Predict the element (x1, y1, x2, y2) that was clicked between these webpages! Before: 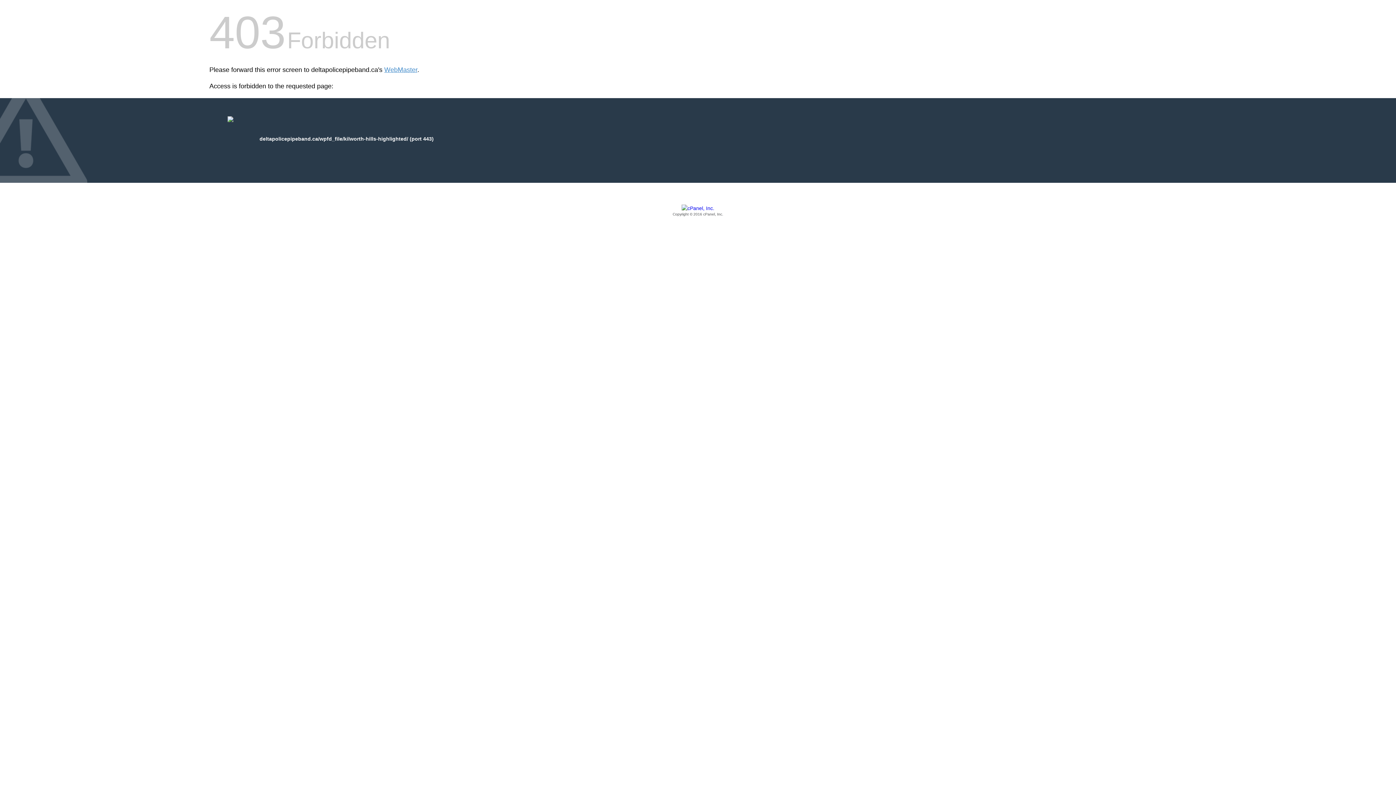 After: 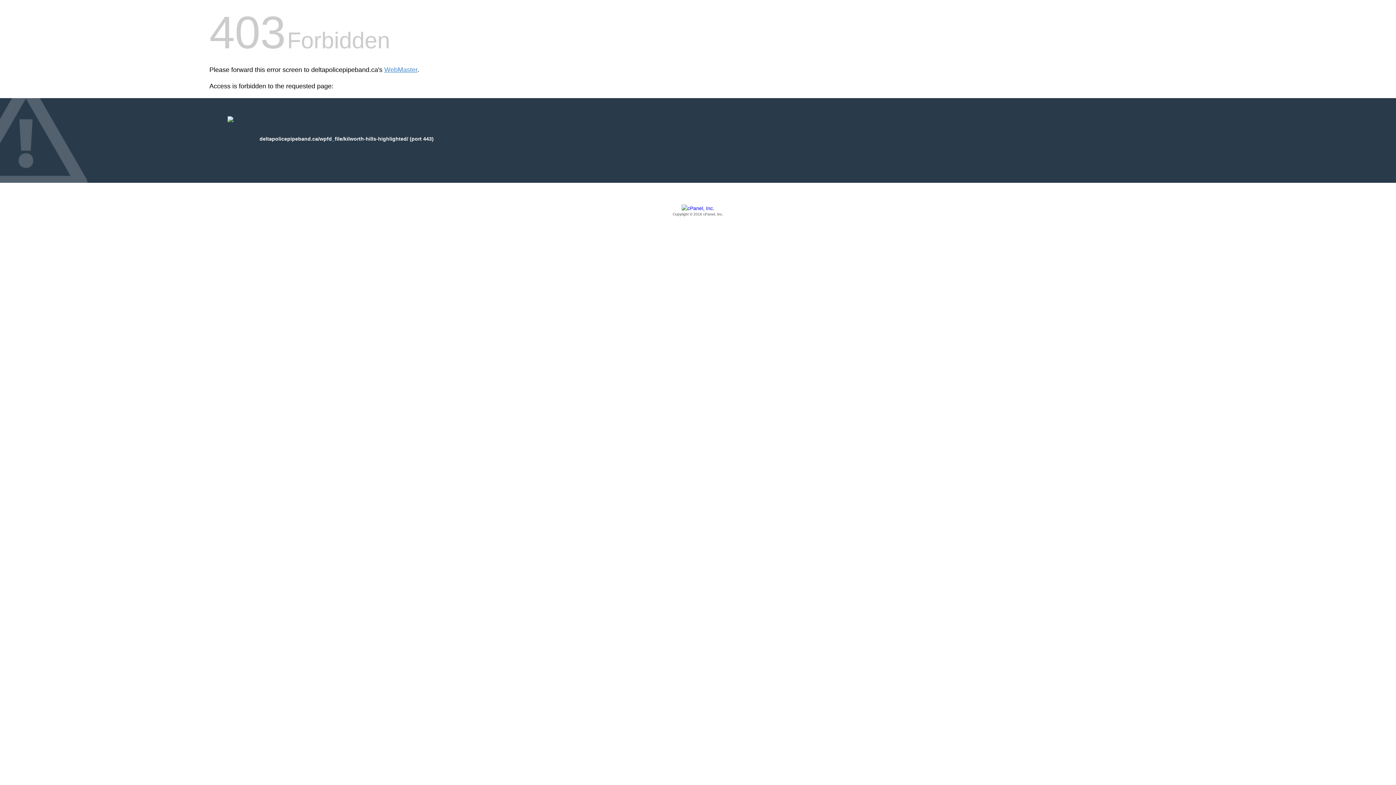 Action: label: Copyright © 2016 cPanel, Inc. bbox: (209, 205, 1186, 217)